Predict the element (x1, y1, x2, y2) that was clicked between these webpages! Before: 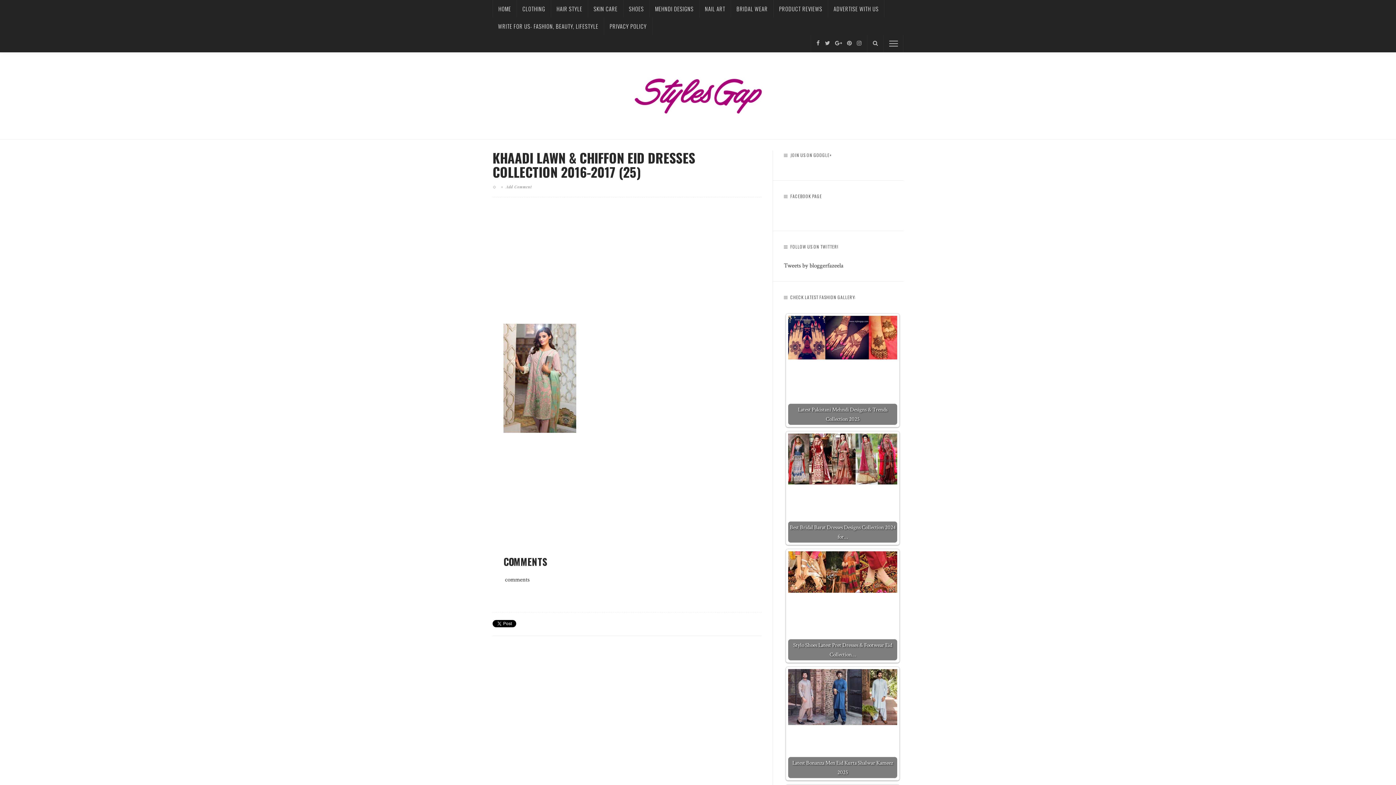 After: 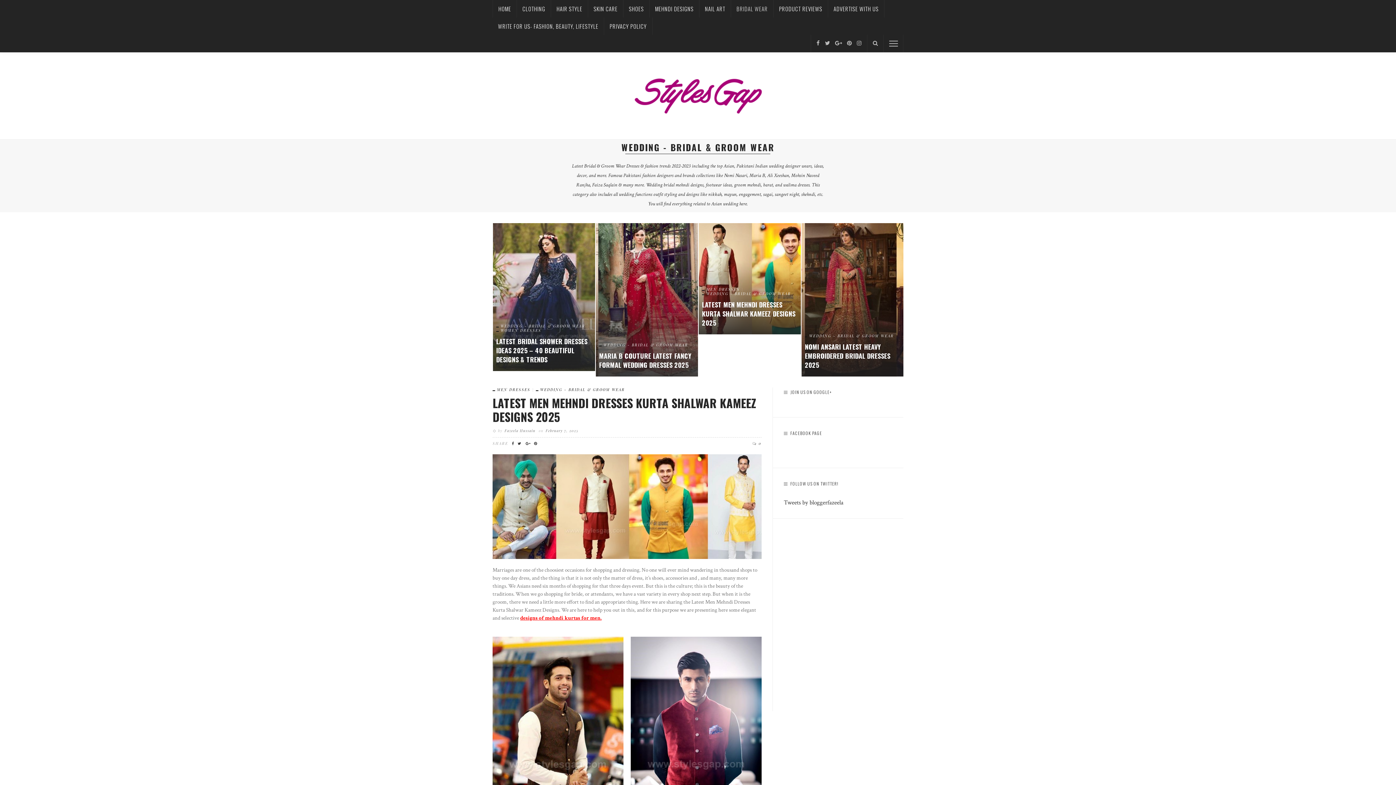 Action: bbox: (731, 0, 773, 17) label: BRIDAL WEAR